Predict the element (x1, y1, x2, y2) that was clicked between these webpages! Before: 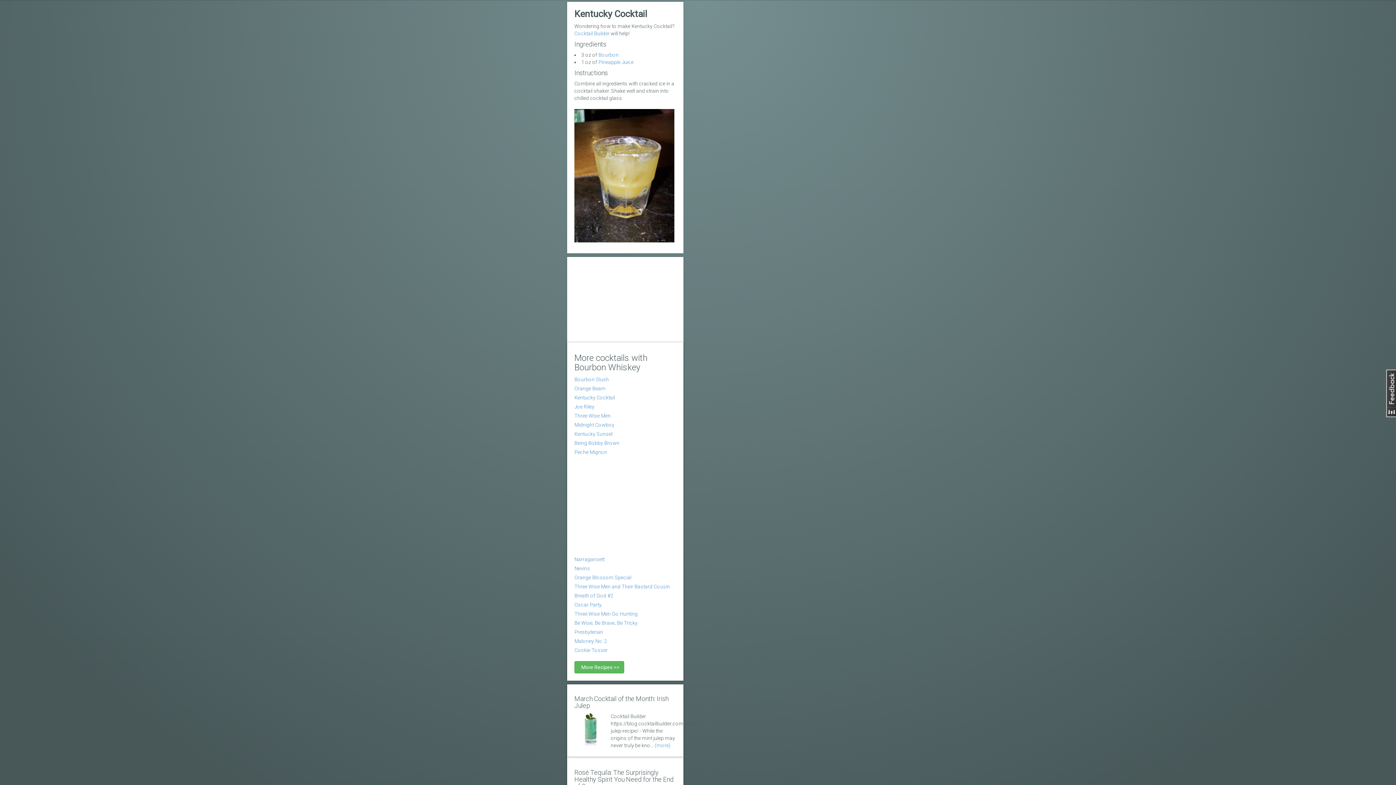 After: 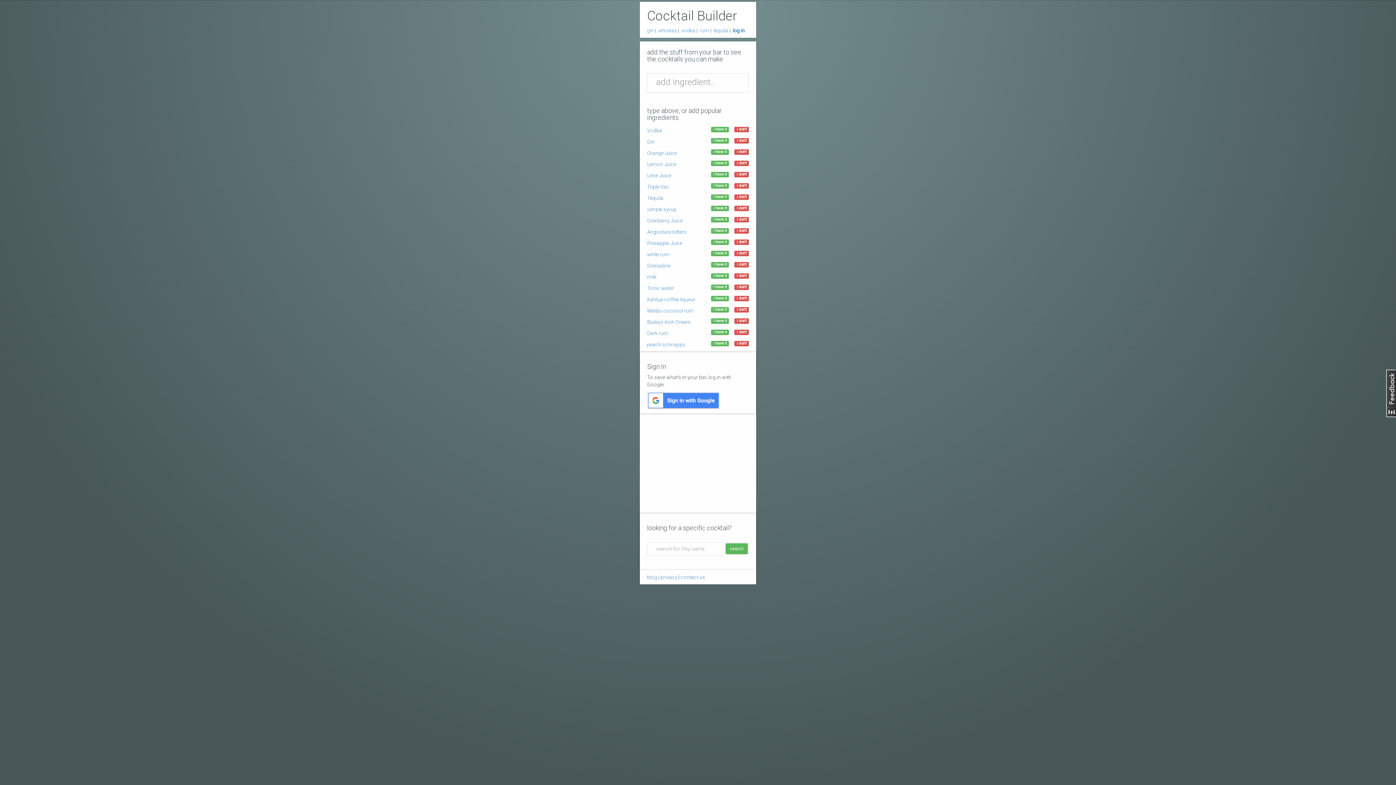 Action: label:   More Recipes >> bbox: (574, 664, 624, 670)